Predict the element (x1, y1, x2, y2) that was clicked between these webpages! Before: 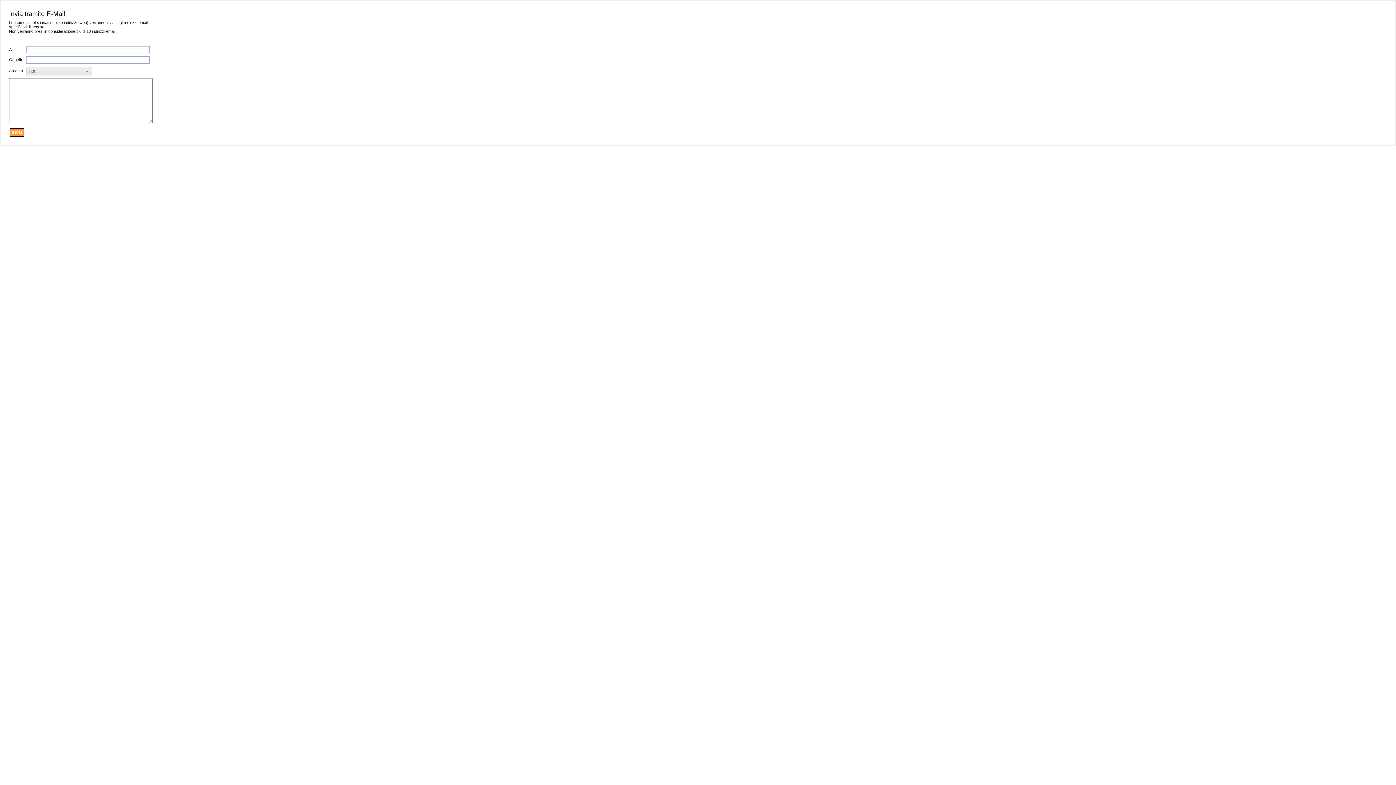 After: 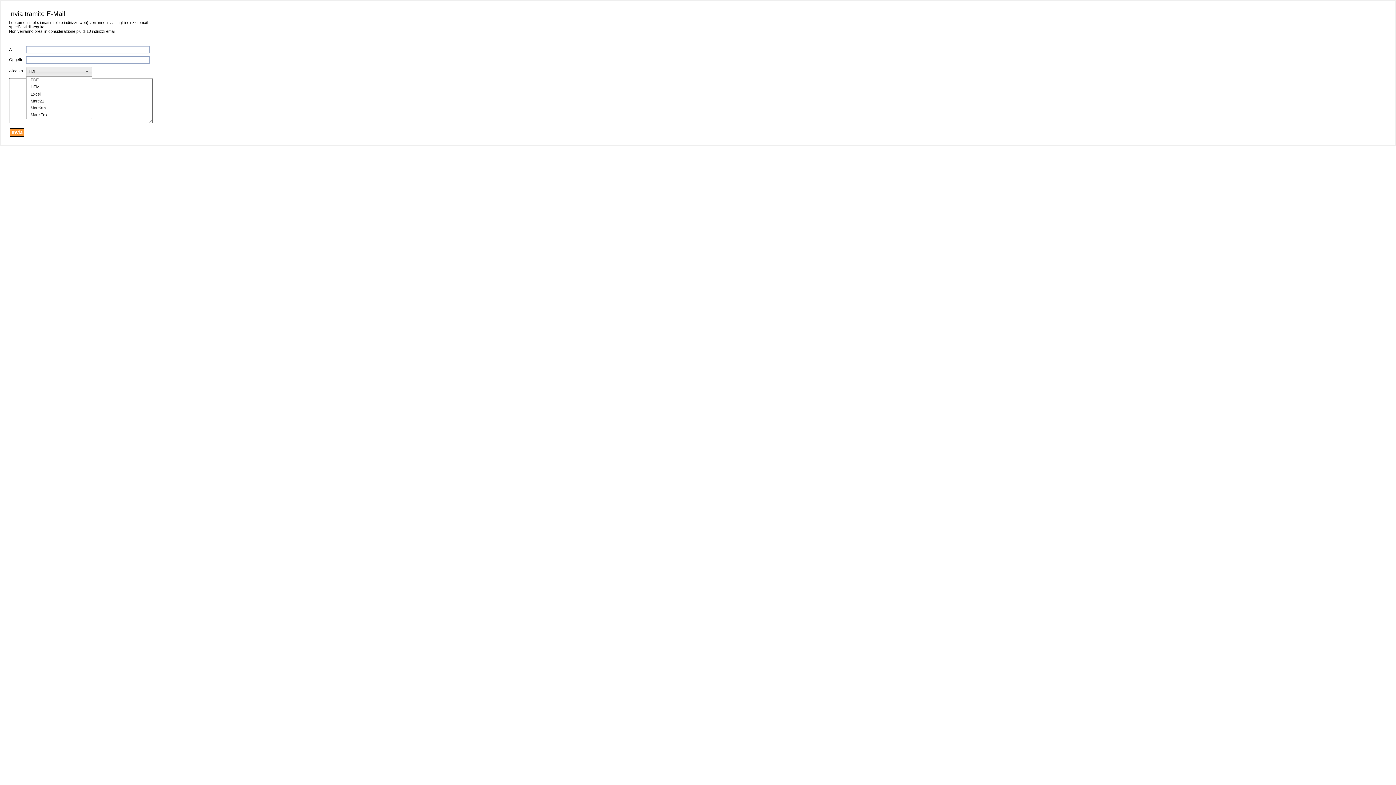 Action: label: PDF bbox: (26, 66, 92, 76)